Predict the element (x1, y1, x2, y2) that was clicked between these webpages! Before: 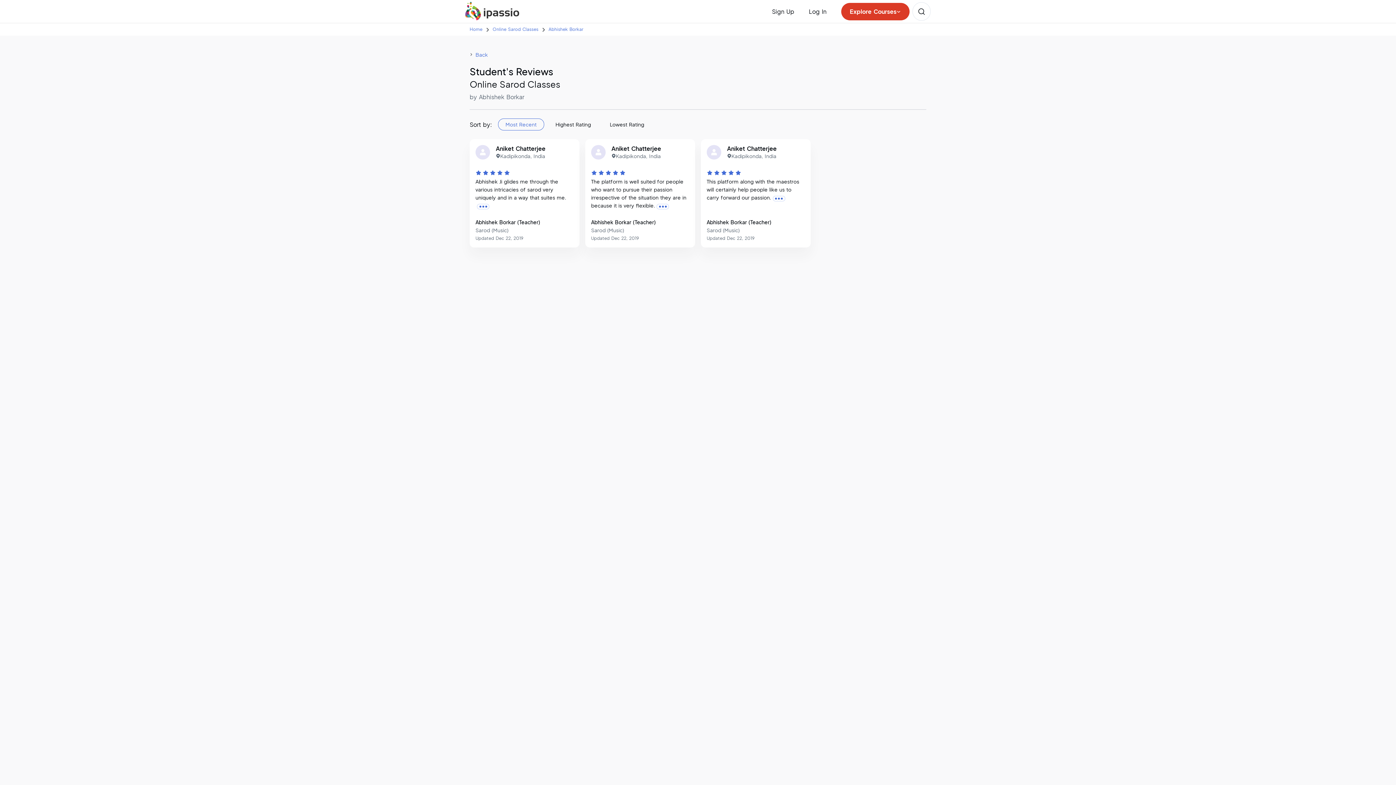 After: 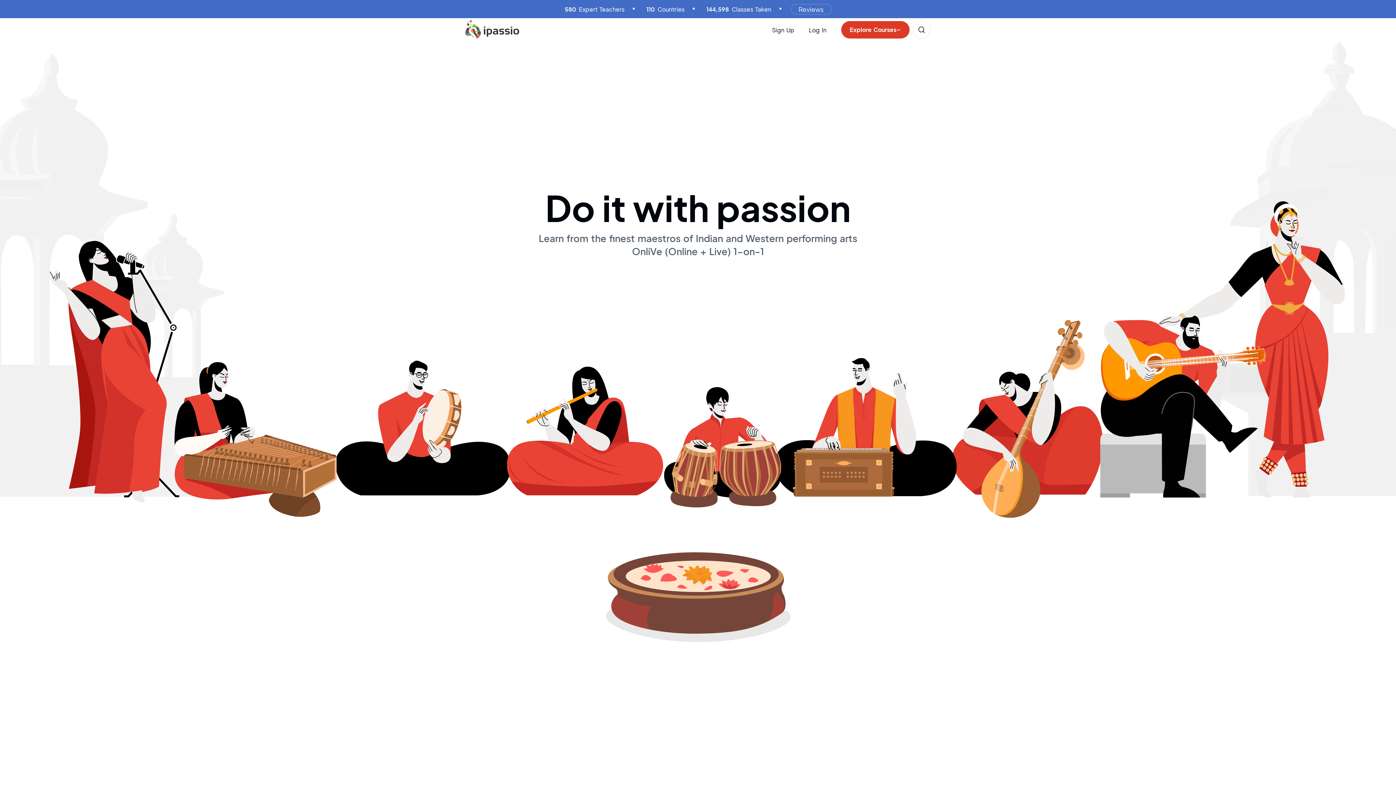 Action: bbox: (465, 1, 519, 20)